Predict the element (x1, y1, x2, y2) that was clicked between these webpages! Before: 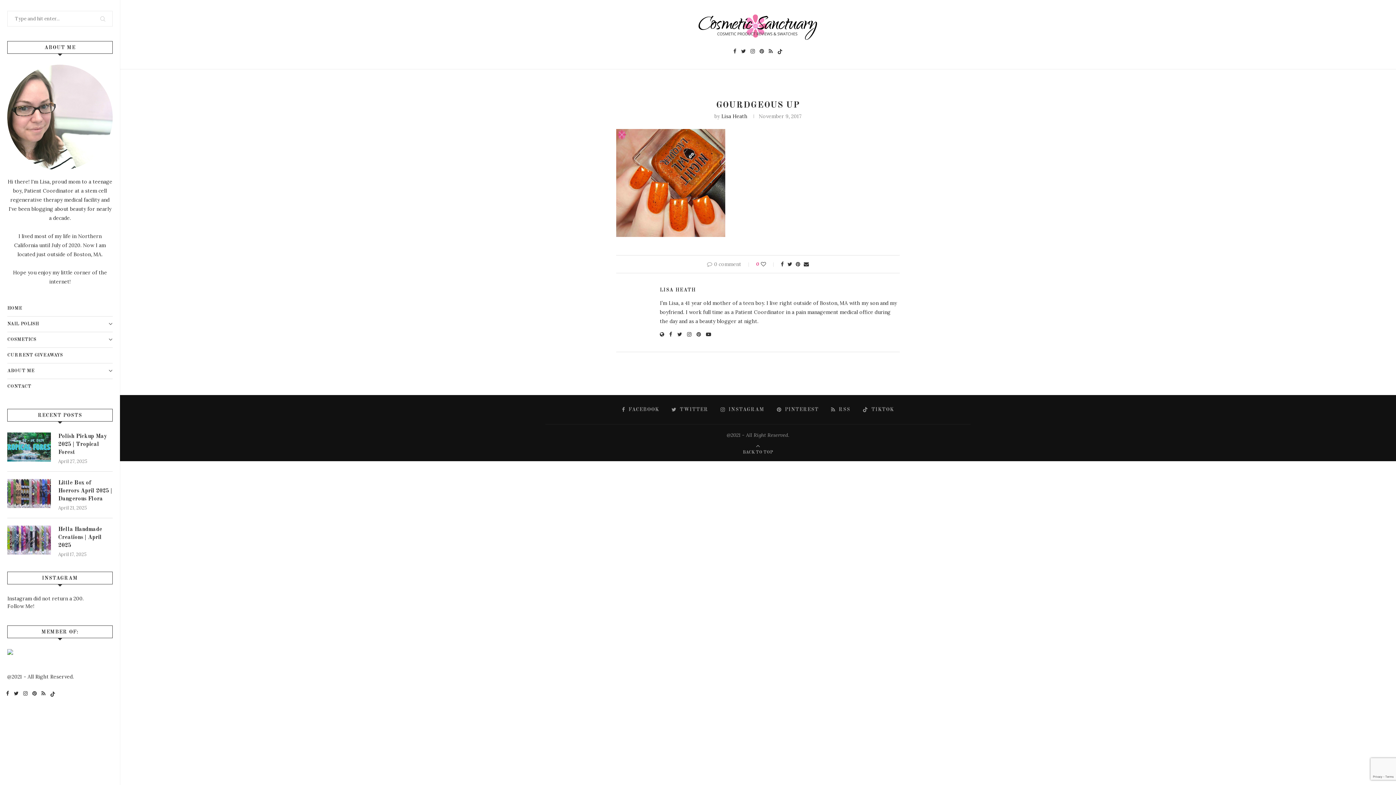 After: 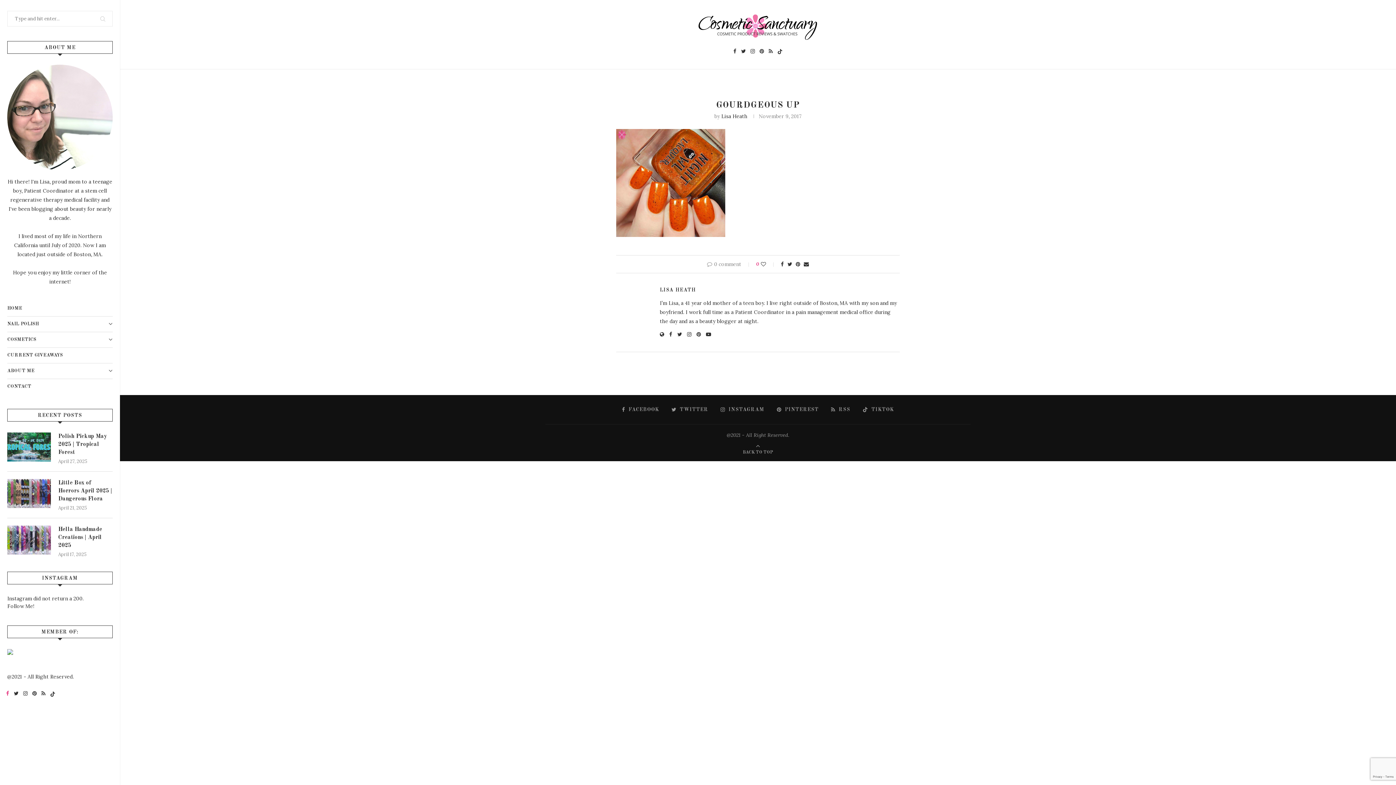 Action: bbox: (6, 690, 9, 697) label: Facebook